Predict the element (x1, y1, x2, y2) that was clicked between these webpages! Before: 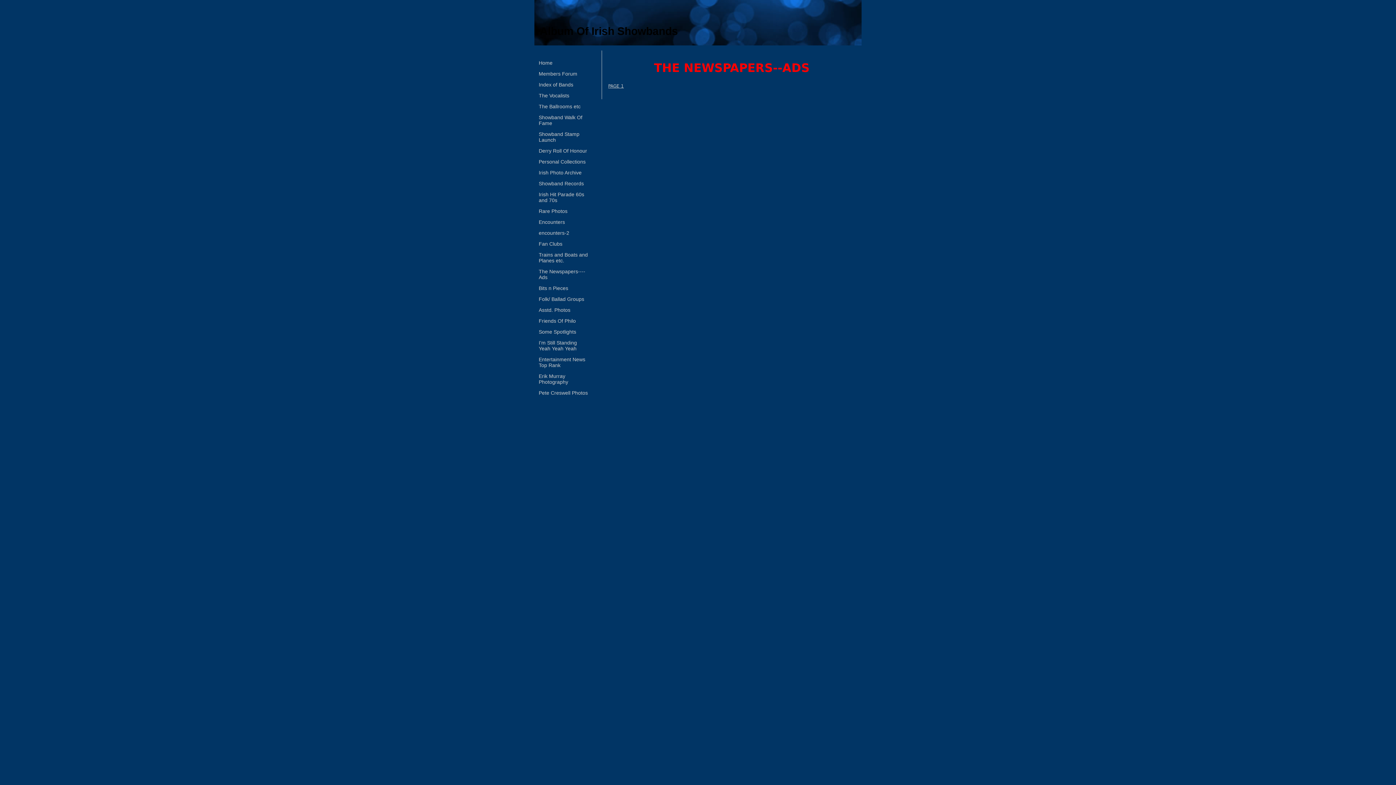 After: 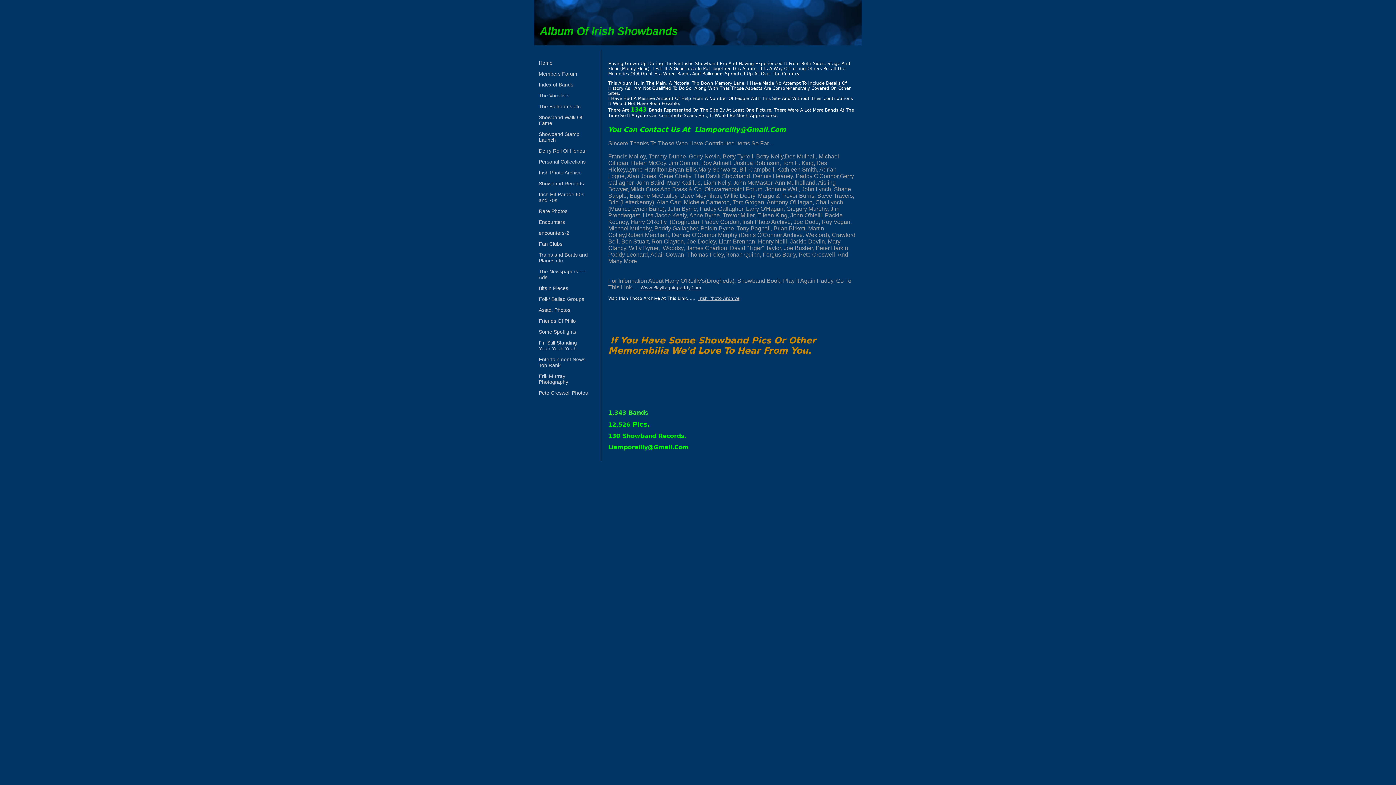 Action: bbox: (538, 60, 552, 71) label: Home